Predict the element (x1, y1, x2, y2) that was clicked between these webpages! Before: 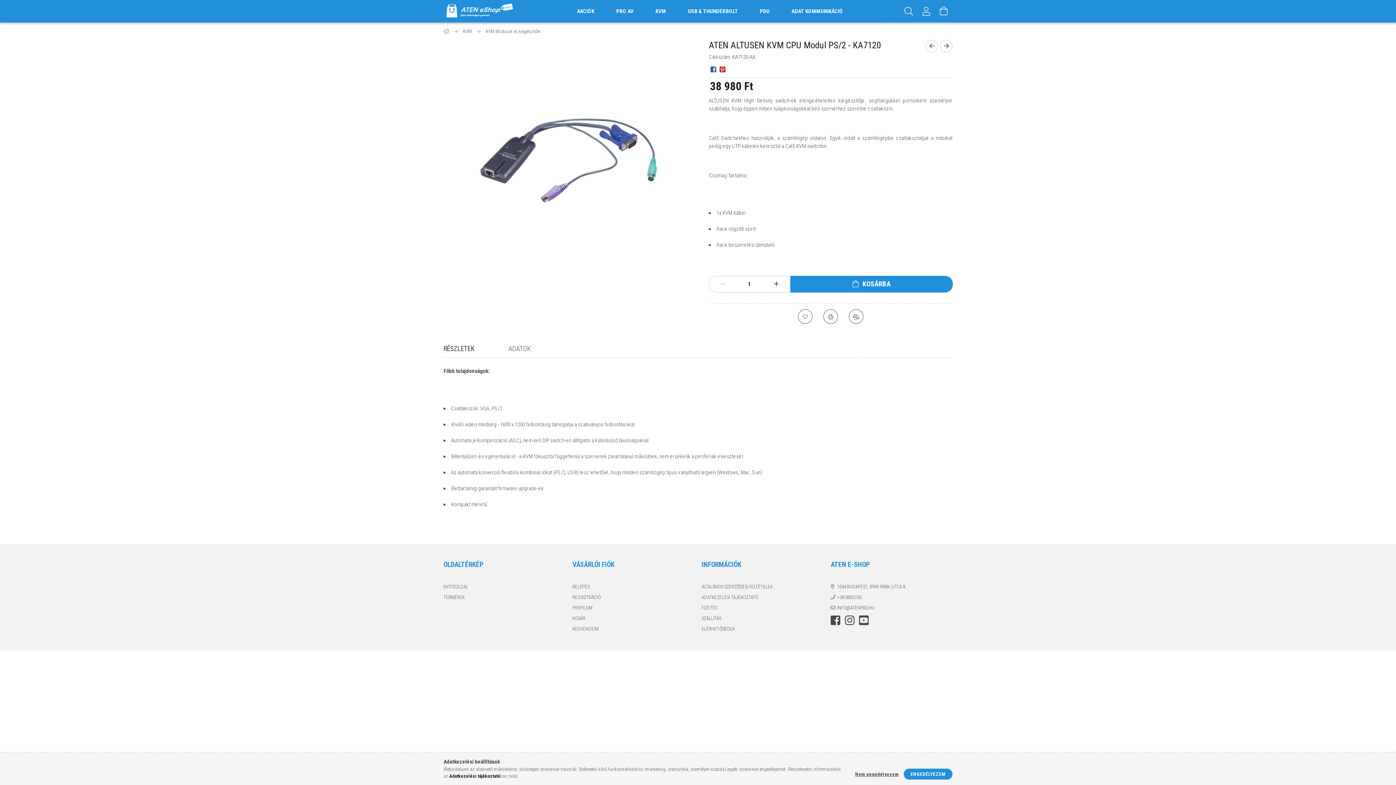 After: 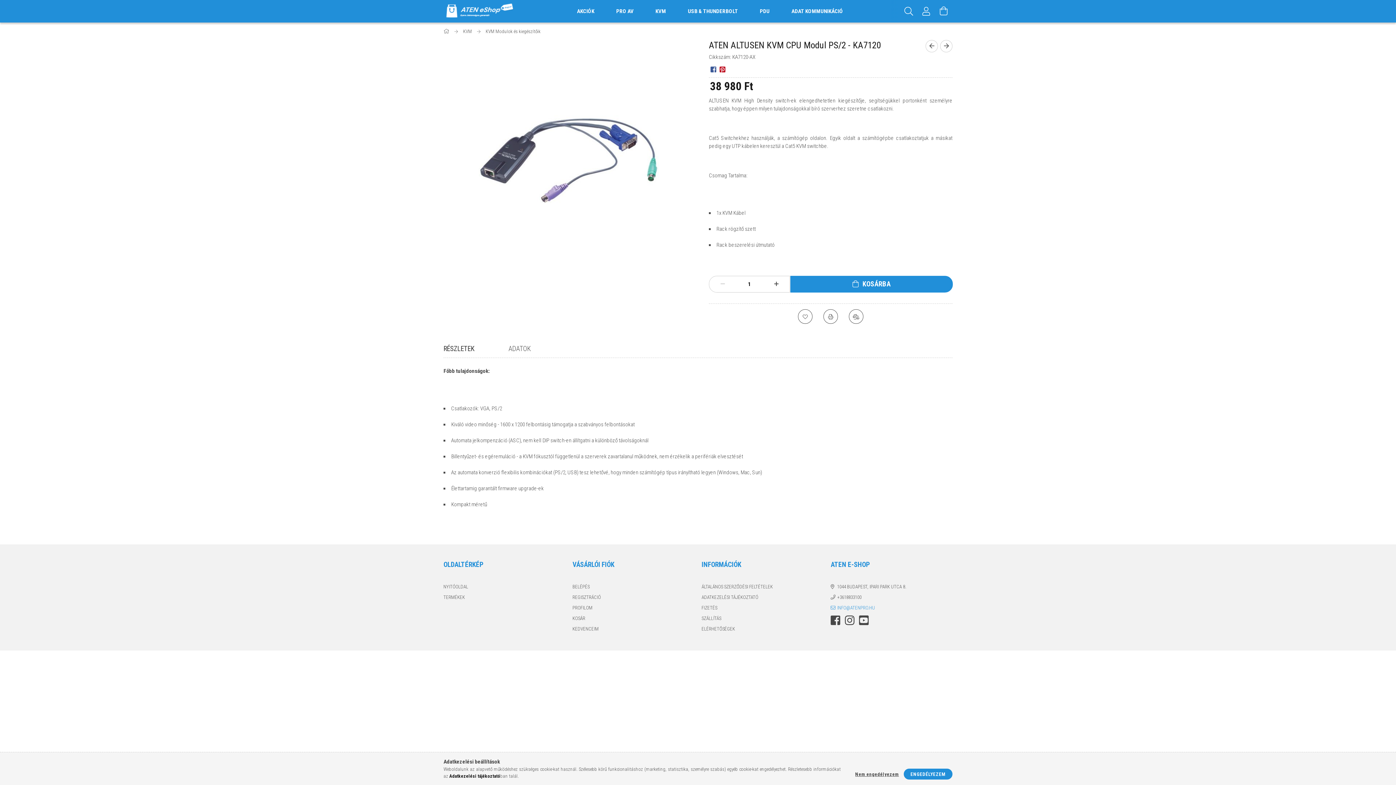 Action: bbox: (830, 604, 875, 611) label: INFO@ATENPRO.HU